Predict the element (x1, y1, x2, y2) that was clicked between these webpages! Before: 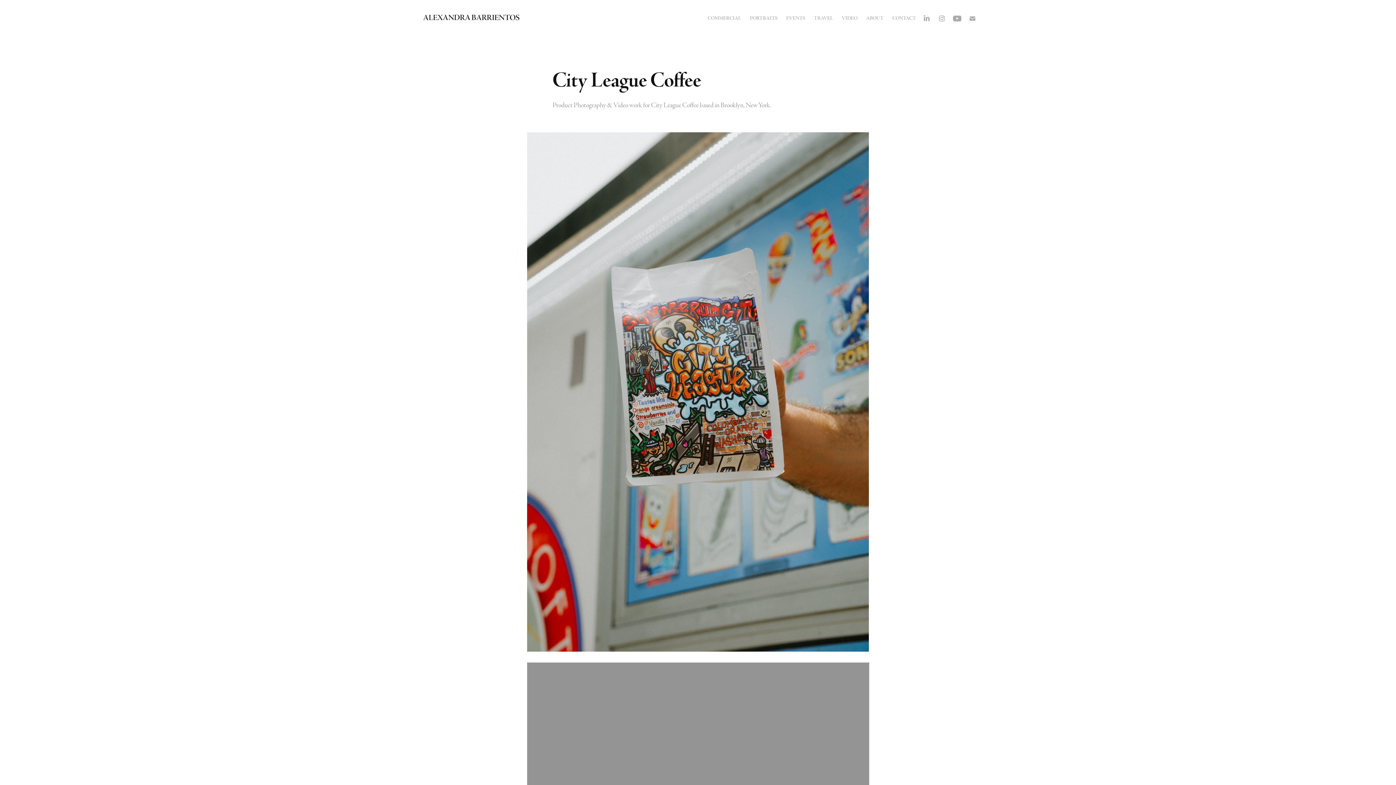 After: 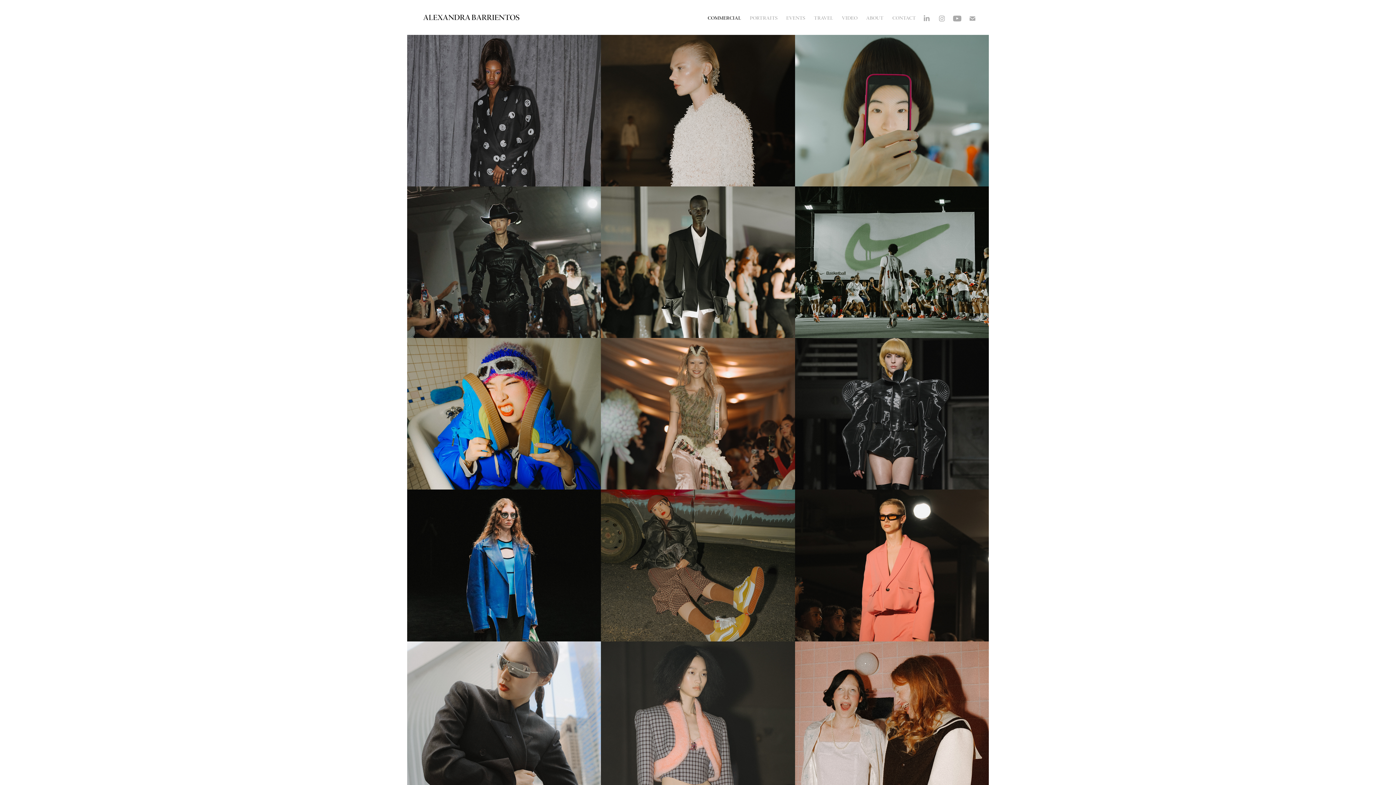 Action: label: COMMERCIAL bbox: (707, 15, 741, 20)